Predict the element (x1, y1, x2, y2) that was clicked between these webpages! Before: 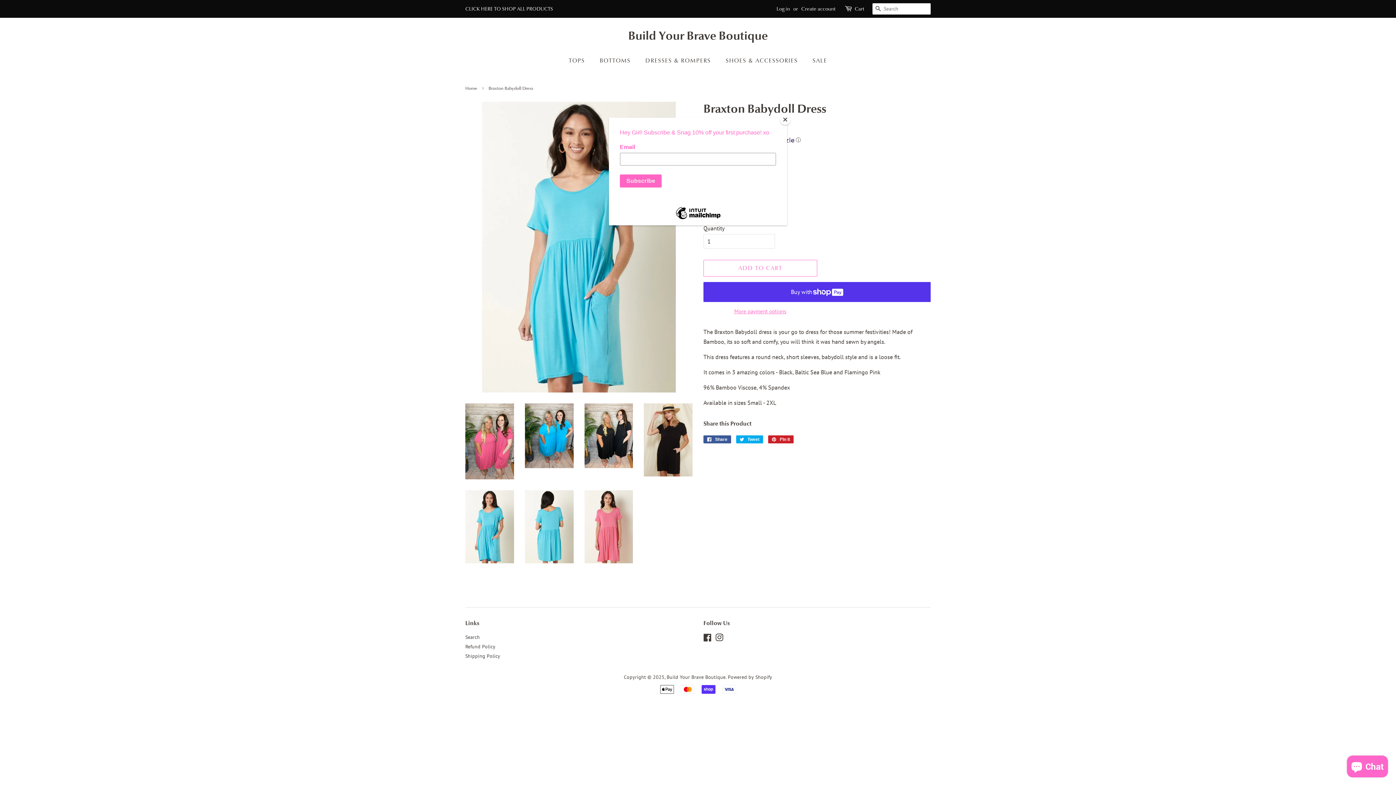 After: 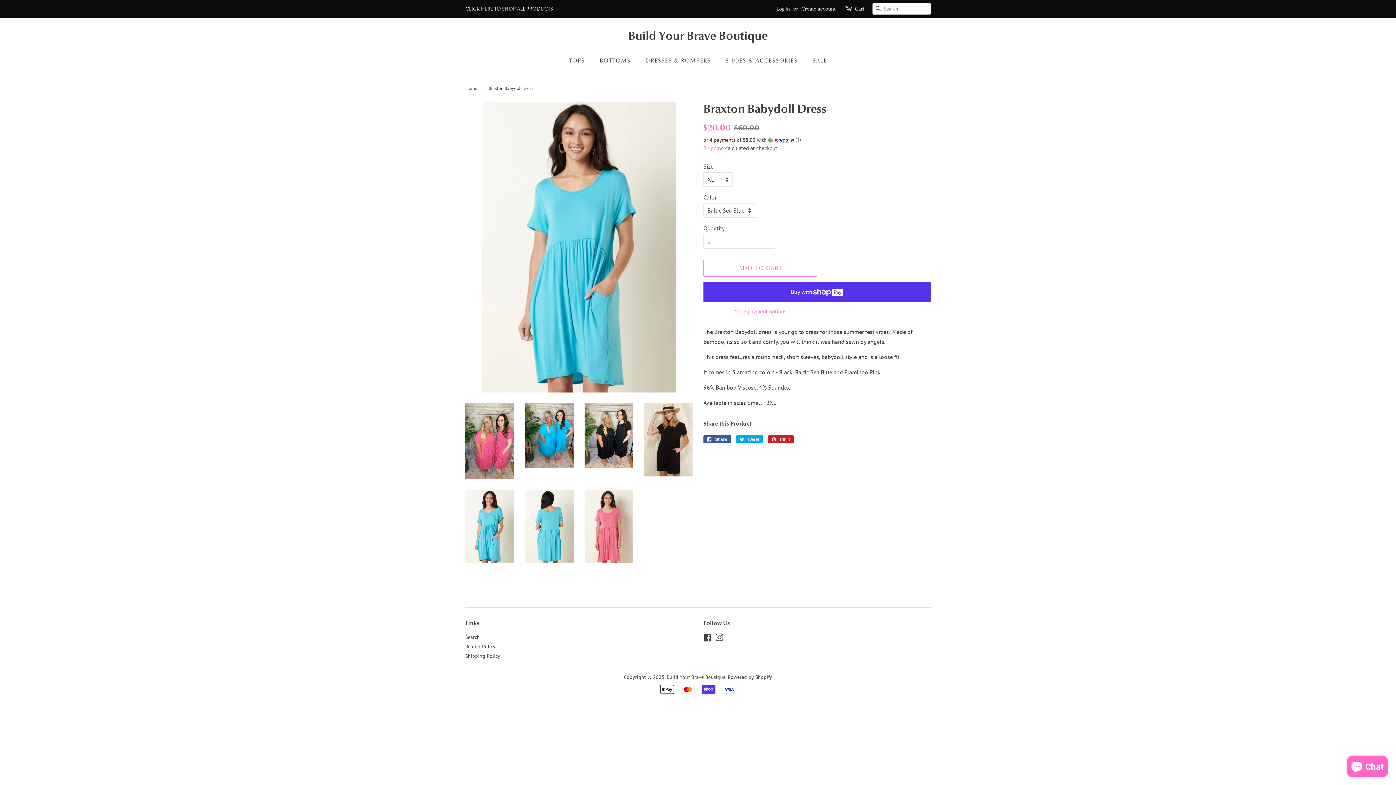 Action: bbox: (780, 114, 790, 125) label: Close